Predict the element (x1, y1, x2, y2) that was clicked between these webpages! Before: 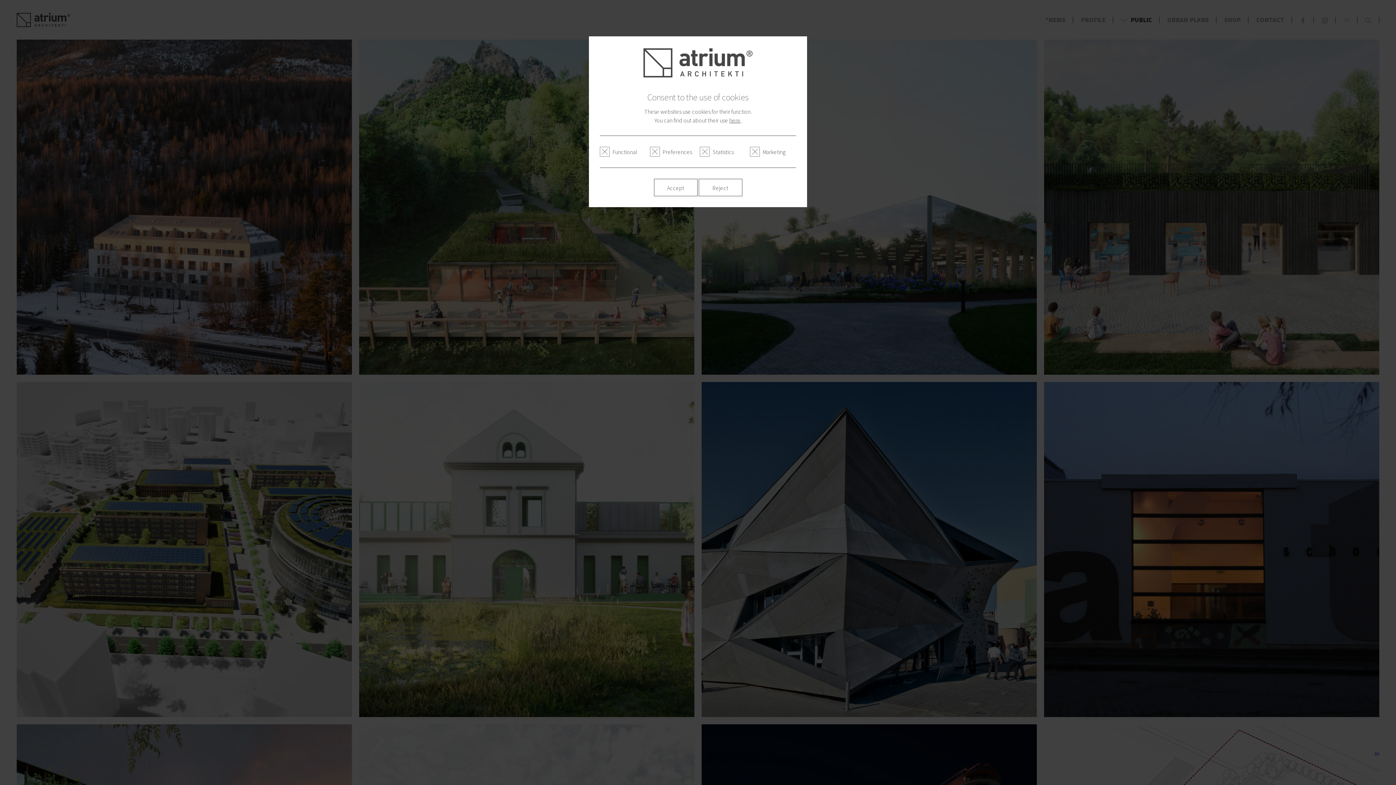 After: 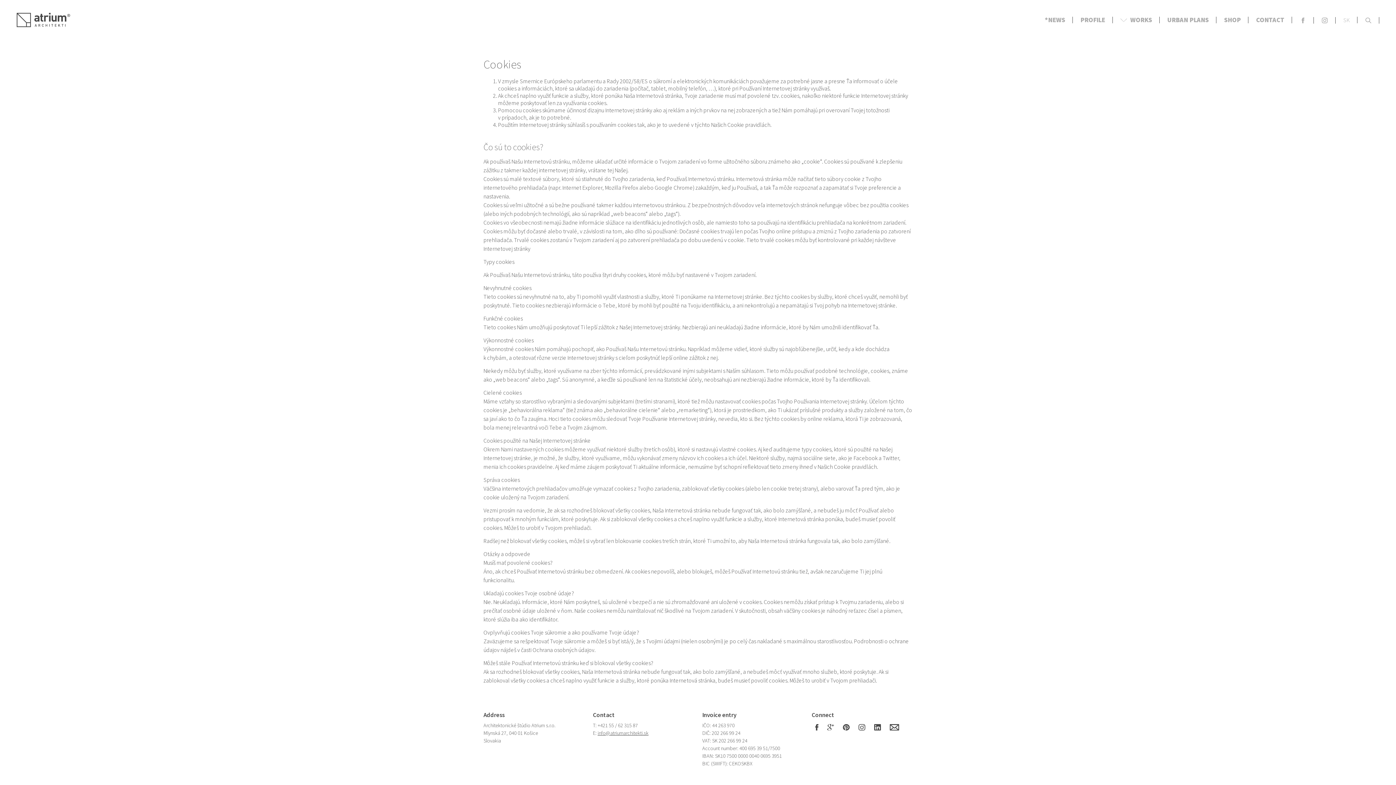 Action: bbox: (729, 116, 740, 123) label: here